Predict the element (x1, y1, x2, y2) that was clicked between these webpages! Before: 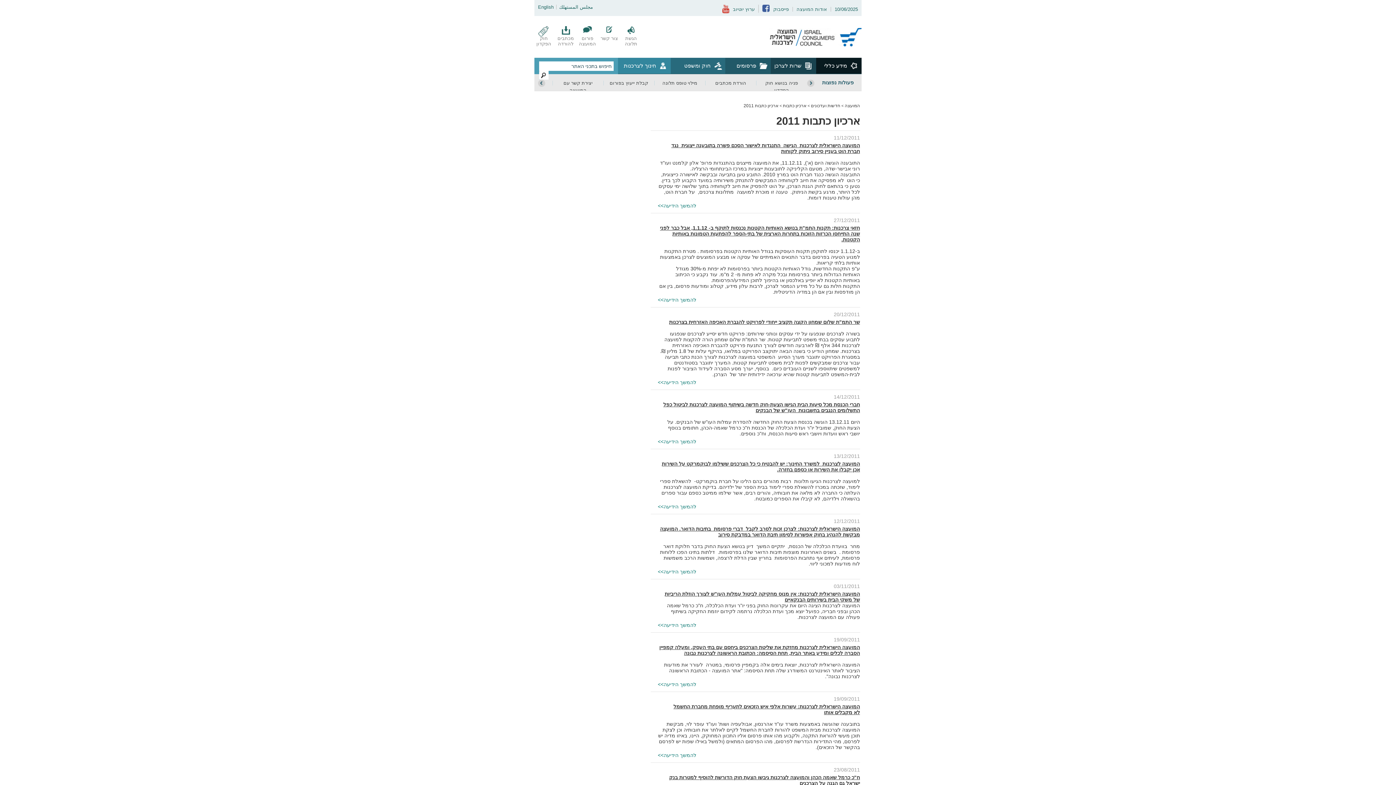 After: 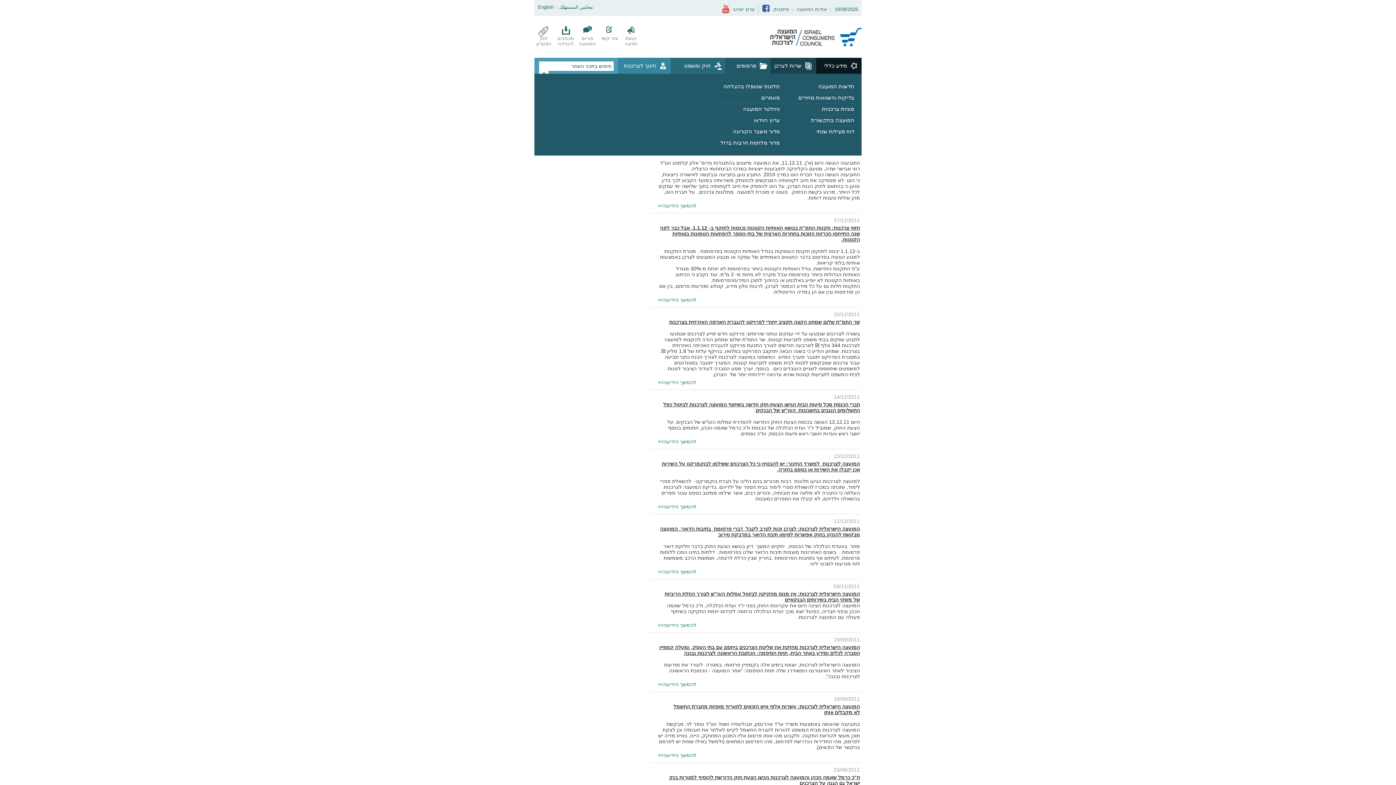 Action: label: פרסומים bbox: (725, 57, 770, 73)